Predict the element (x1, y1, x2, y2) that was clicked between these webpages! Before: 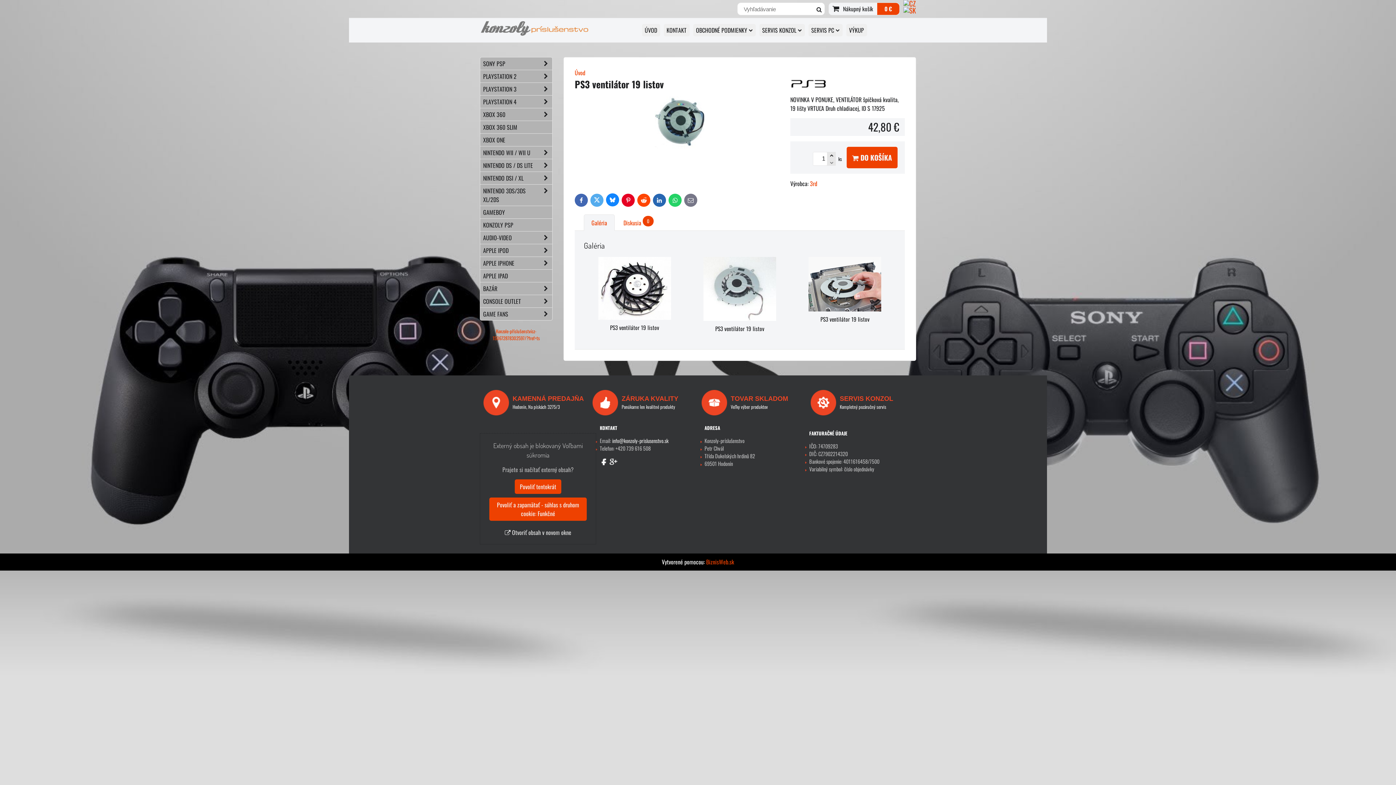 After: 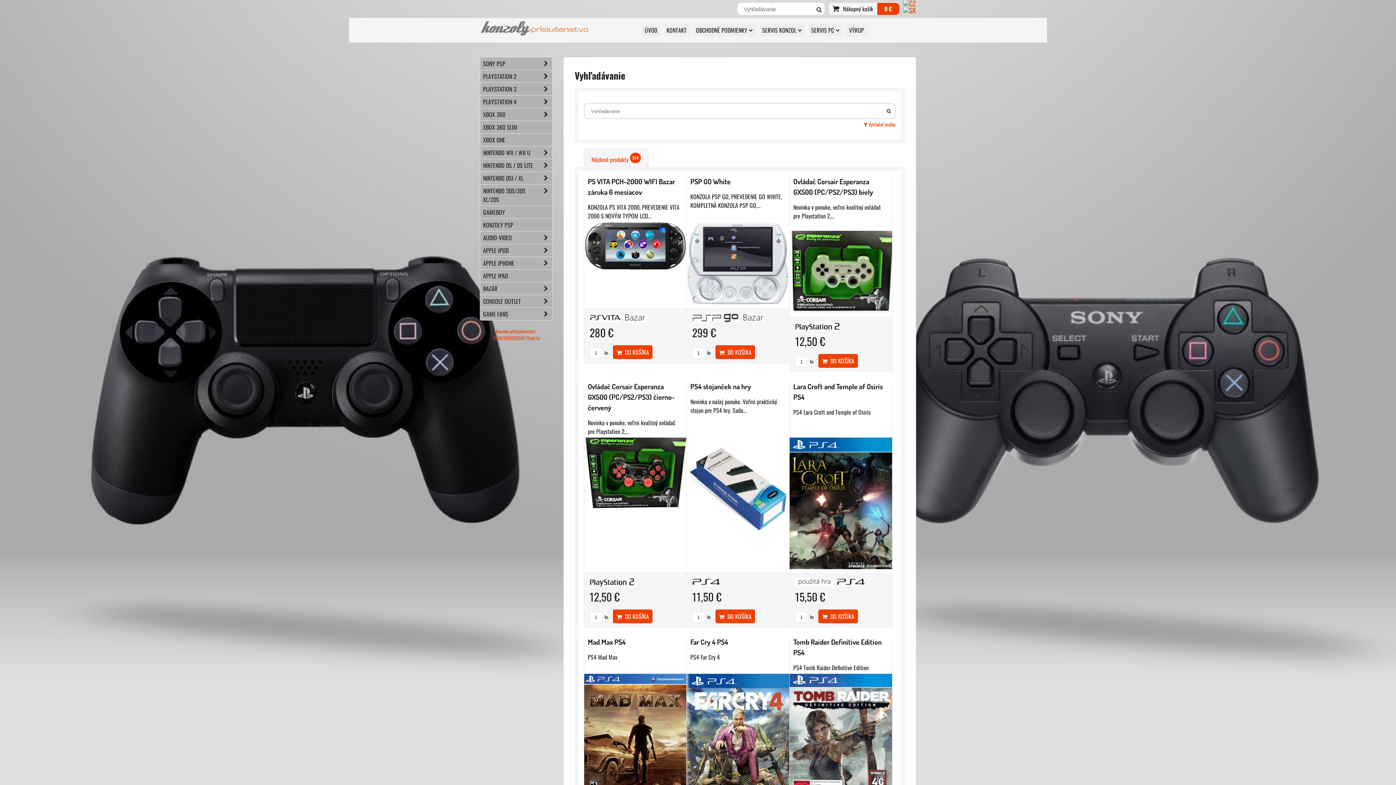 Action: bbox: (814, 4, 824, 13)